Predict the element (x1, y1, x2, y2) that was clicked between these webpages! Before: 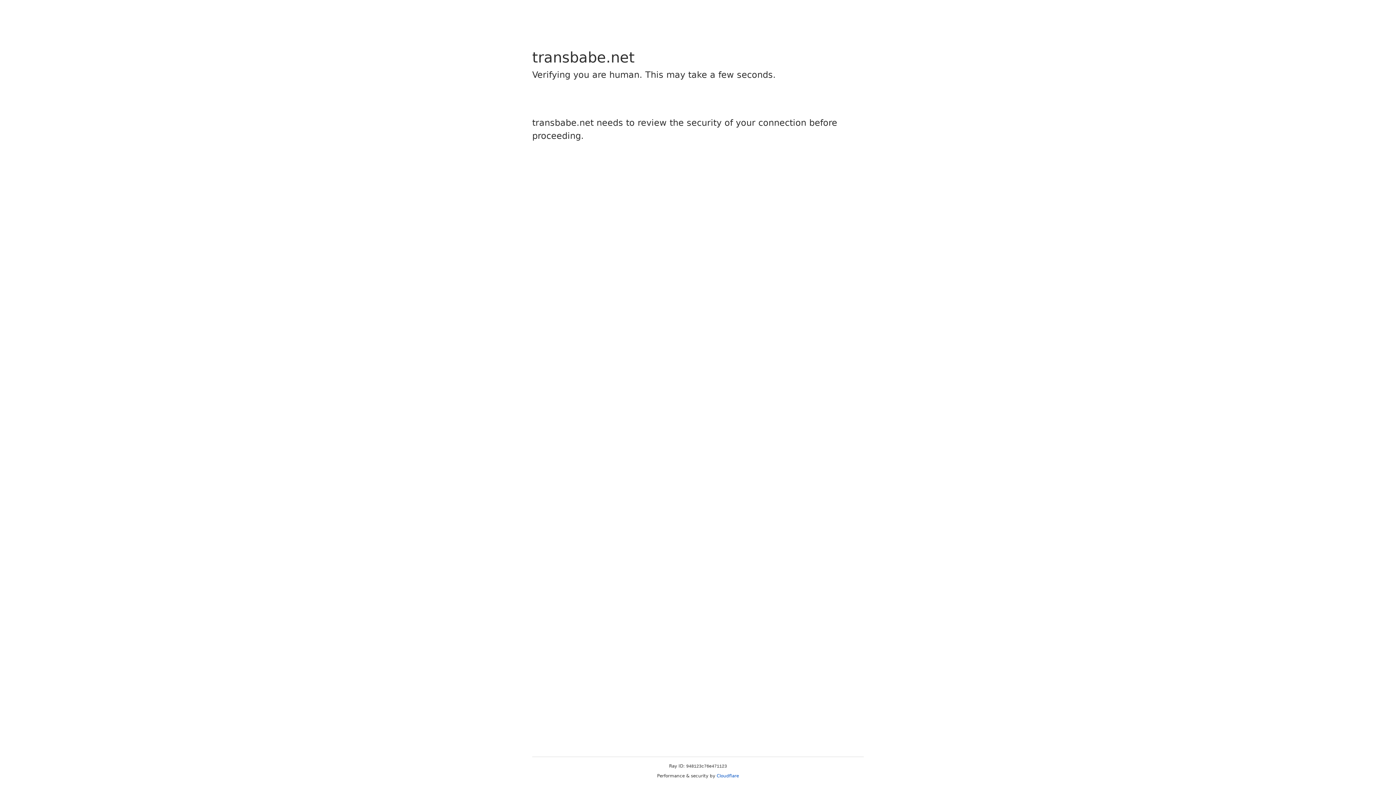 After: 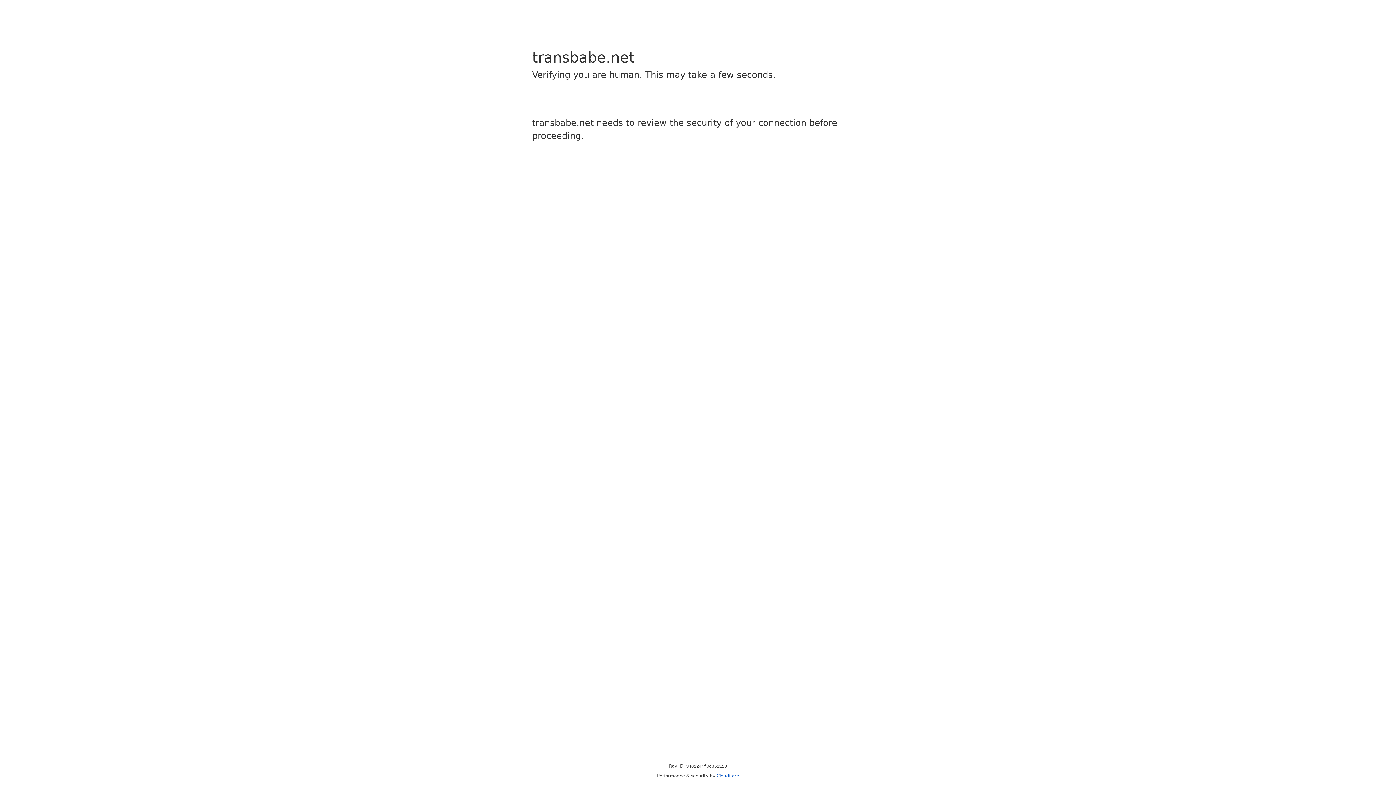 Action: label: Cloudflare bbox: (716, 773, 739, 778)